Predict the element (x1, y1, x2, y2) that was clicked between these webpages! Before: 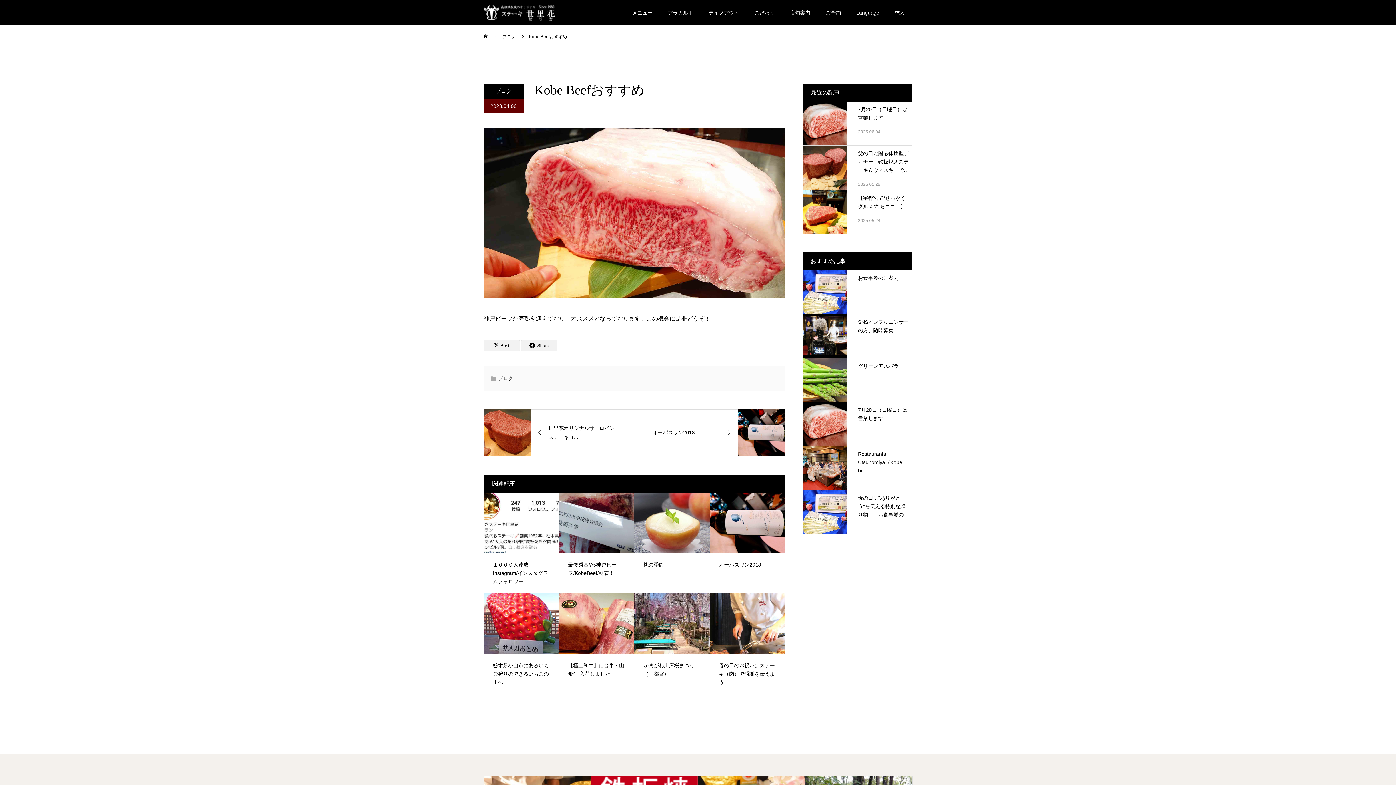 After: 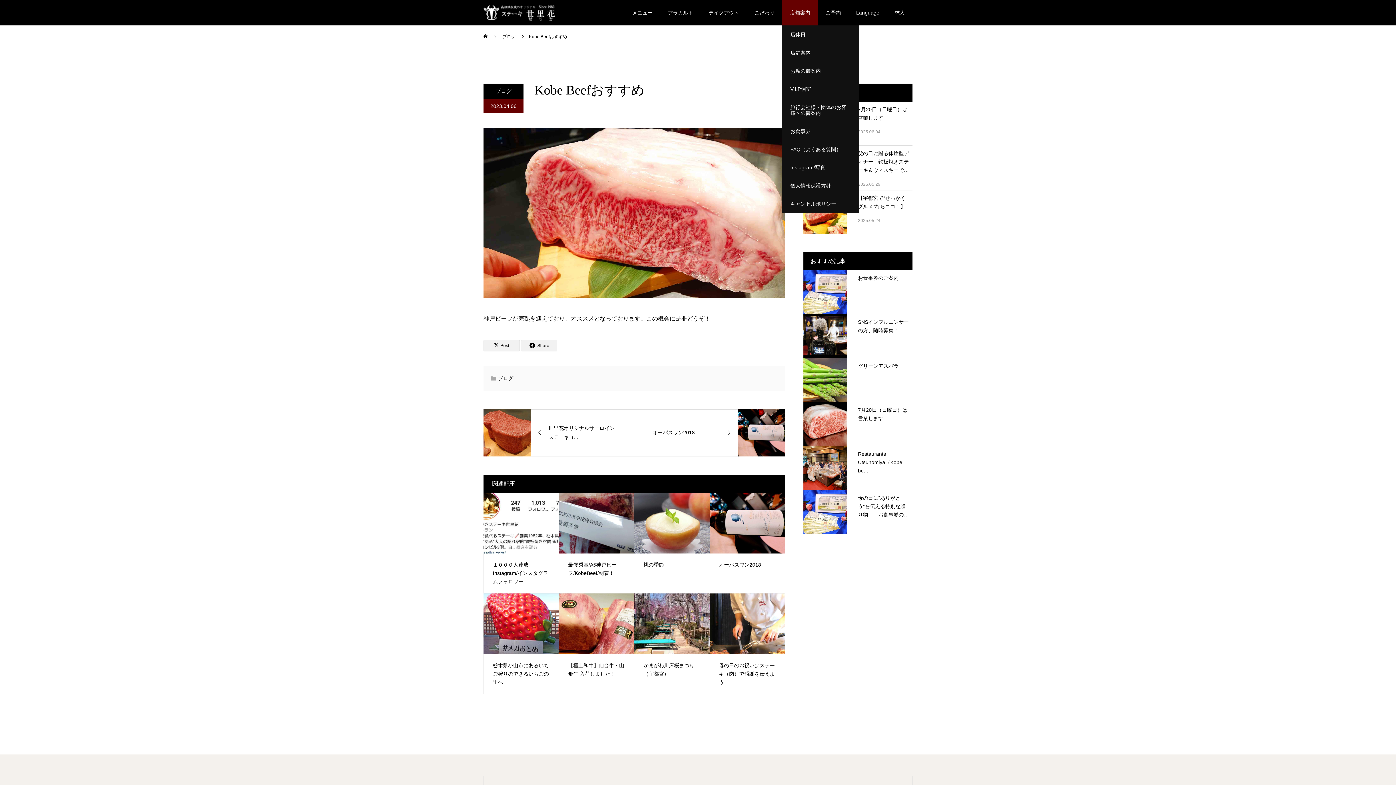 Action: label: 店舗案内 bbox: (782, 0, 818, 25)